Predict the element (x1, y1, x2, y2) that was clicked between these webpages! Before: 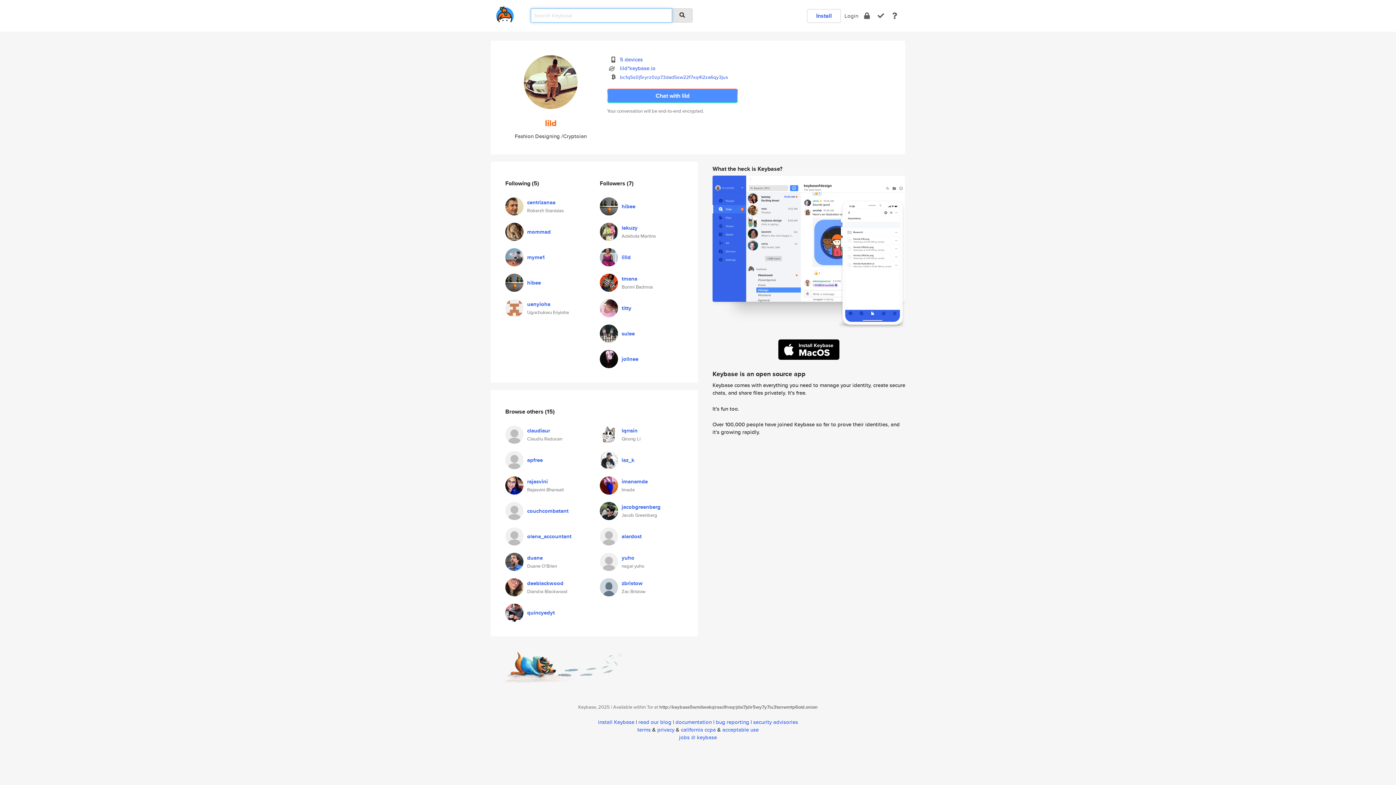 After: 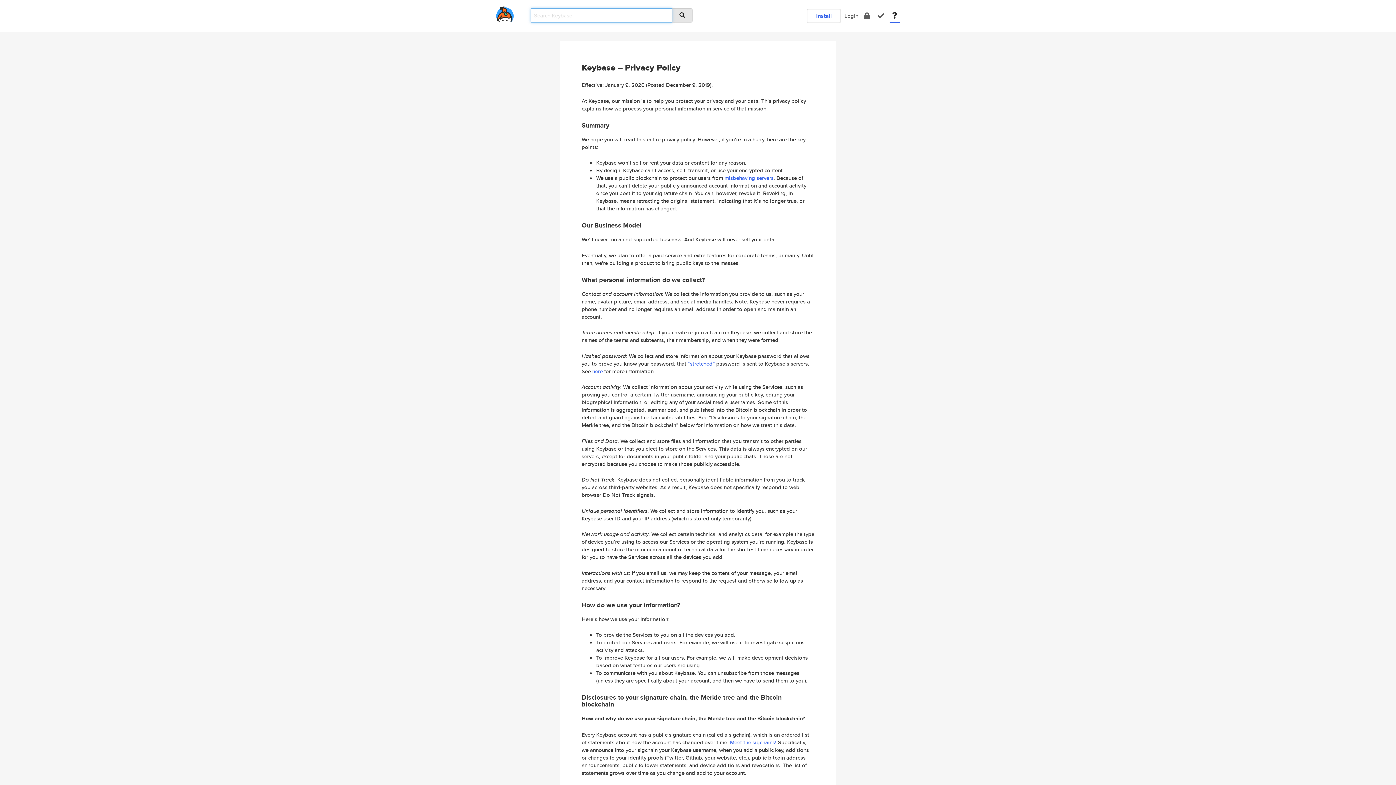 Action: label: privacy bbox: (657, 726, 674, 733)